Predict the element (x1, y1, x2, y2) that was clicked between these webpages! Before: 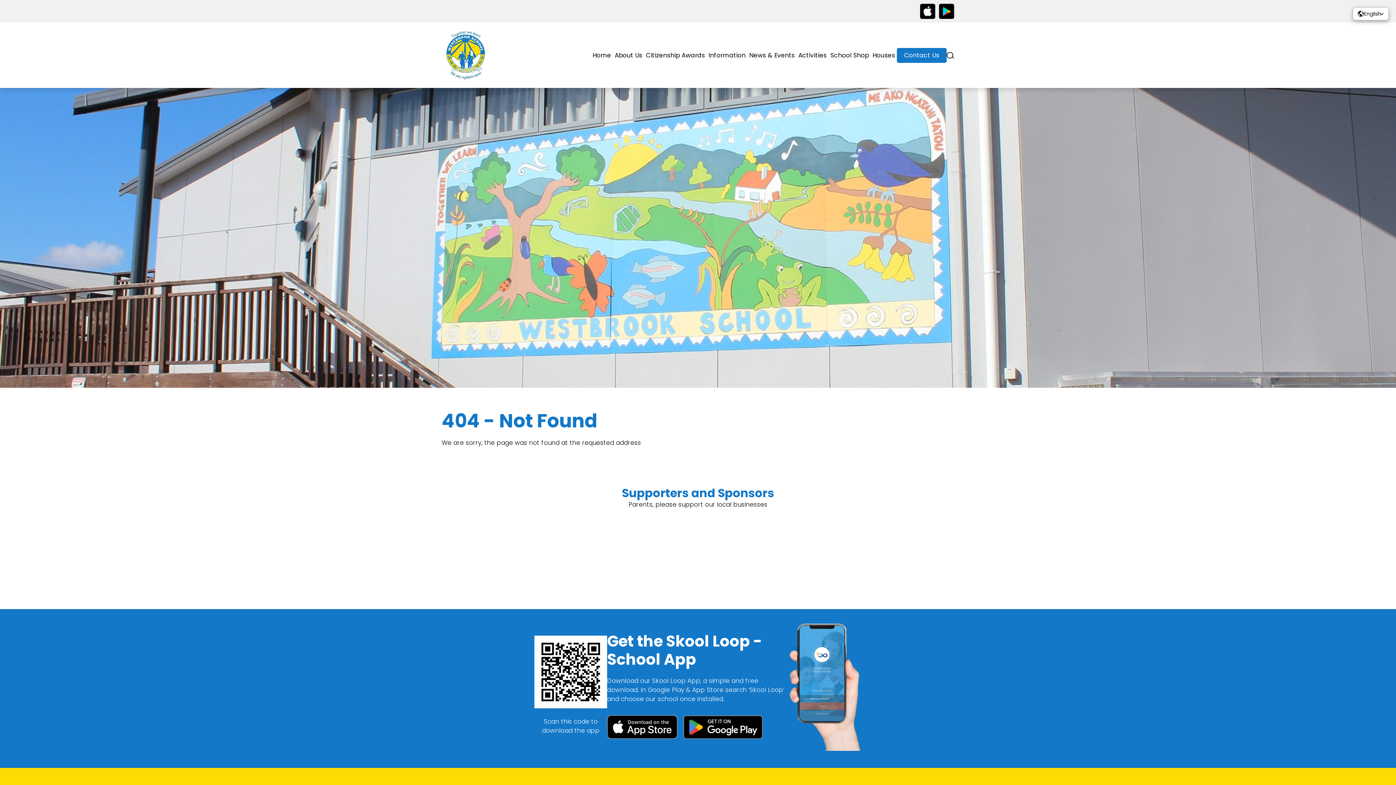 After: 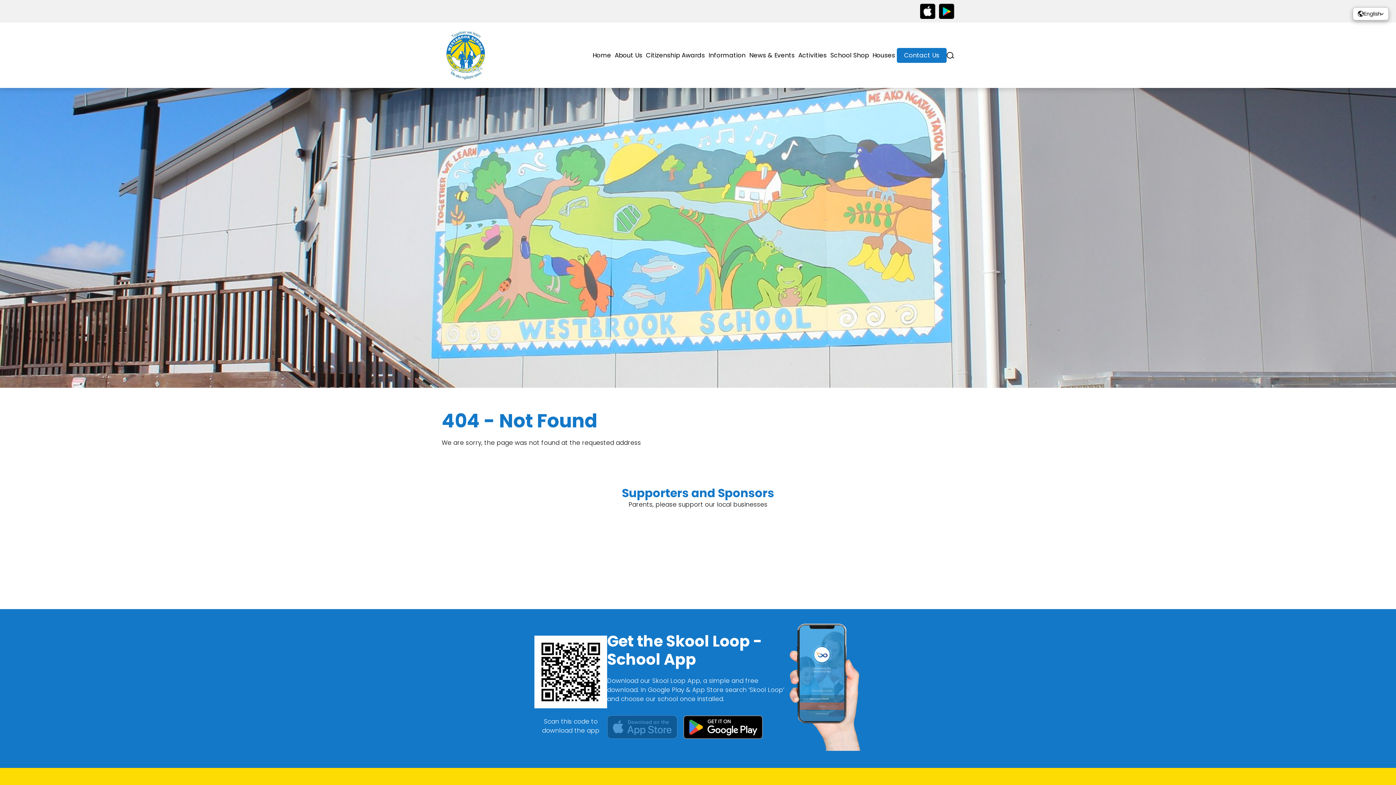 Action: bbox: (607, 715, 677, 739)